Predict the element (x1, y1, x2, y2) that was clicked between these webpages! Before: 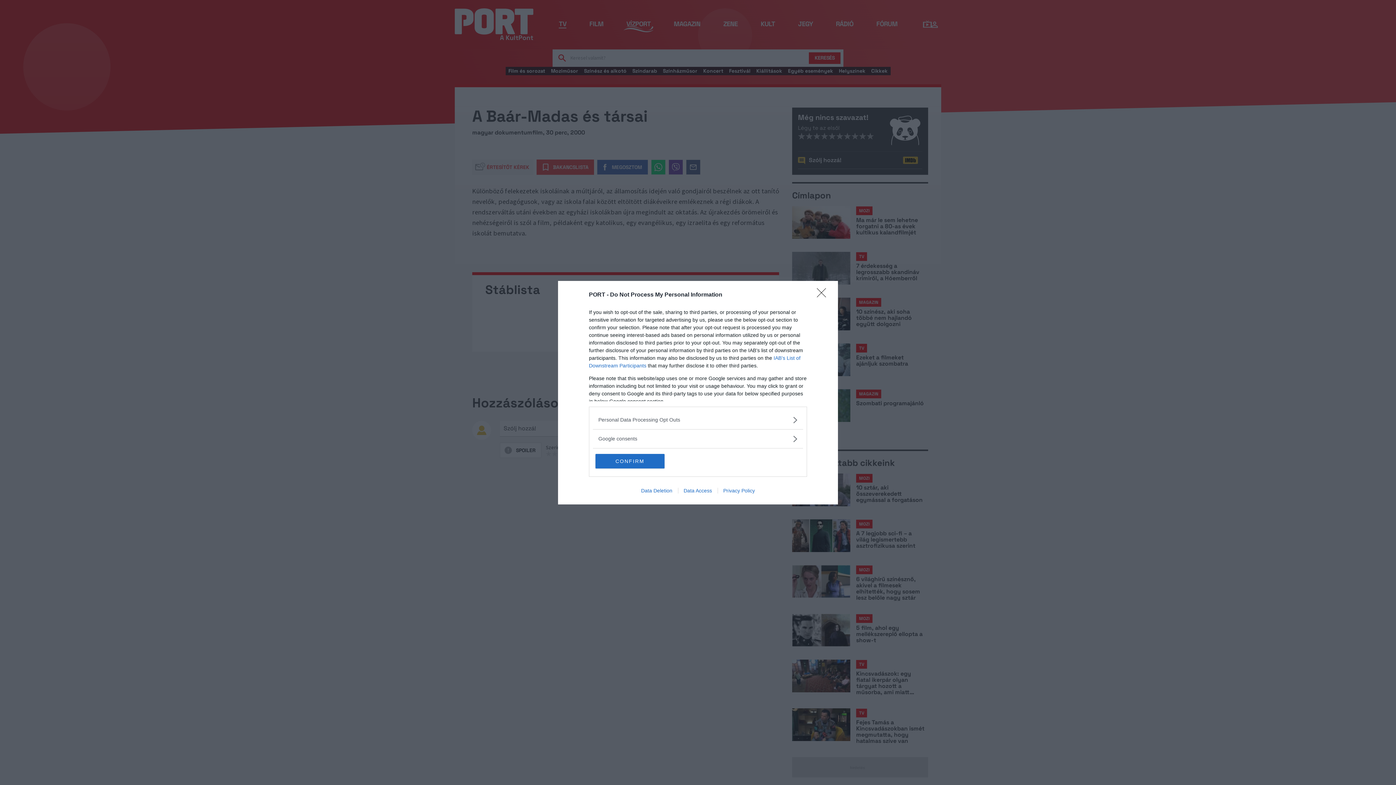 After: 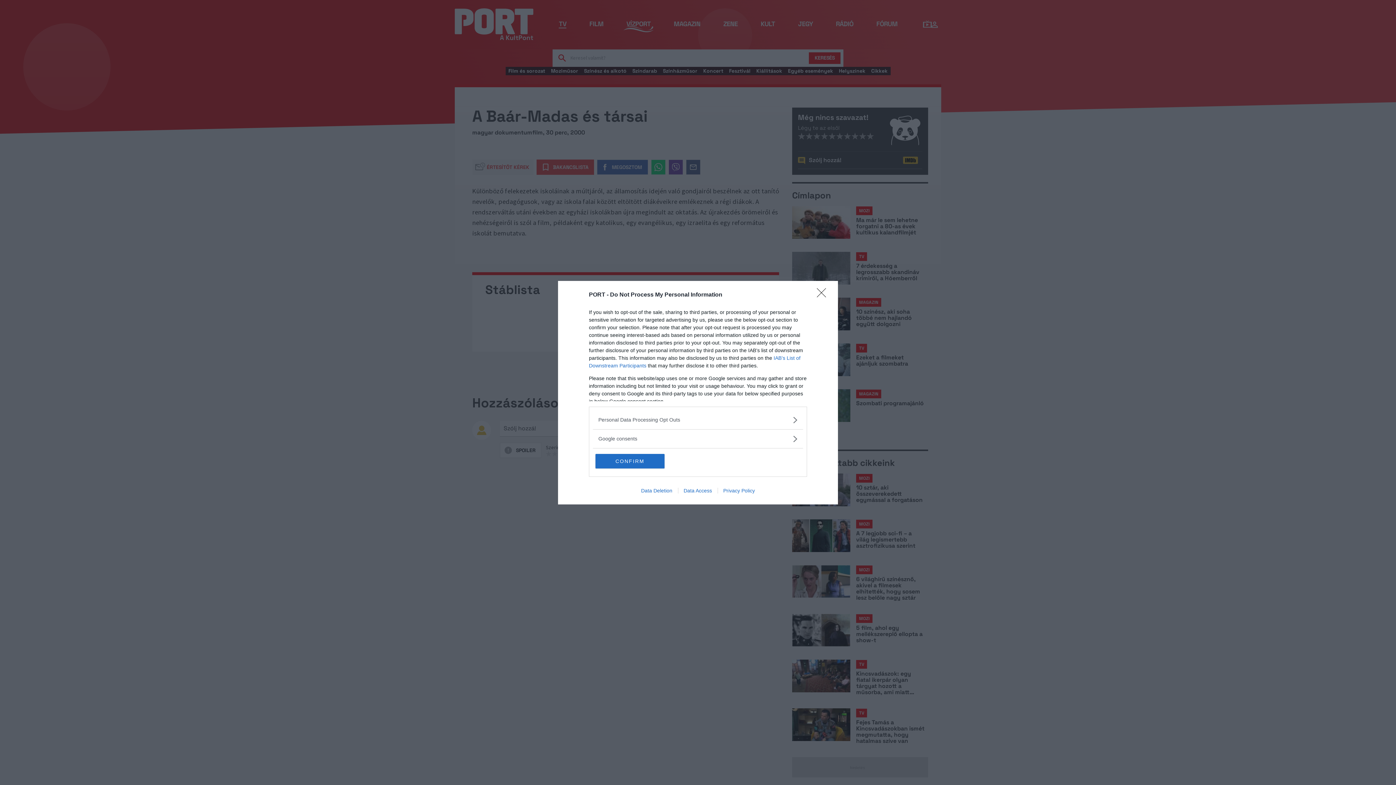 Action: label: Privacy Policy bbox: (717, 487, 760, 493)